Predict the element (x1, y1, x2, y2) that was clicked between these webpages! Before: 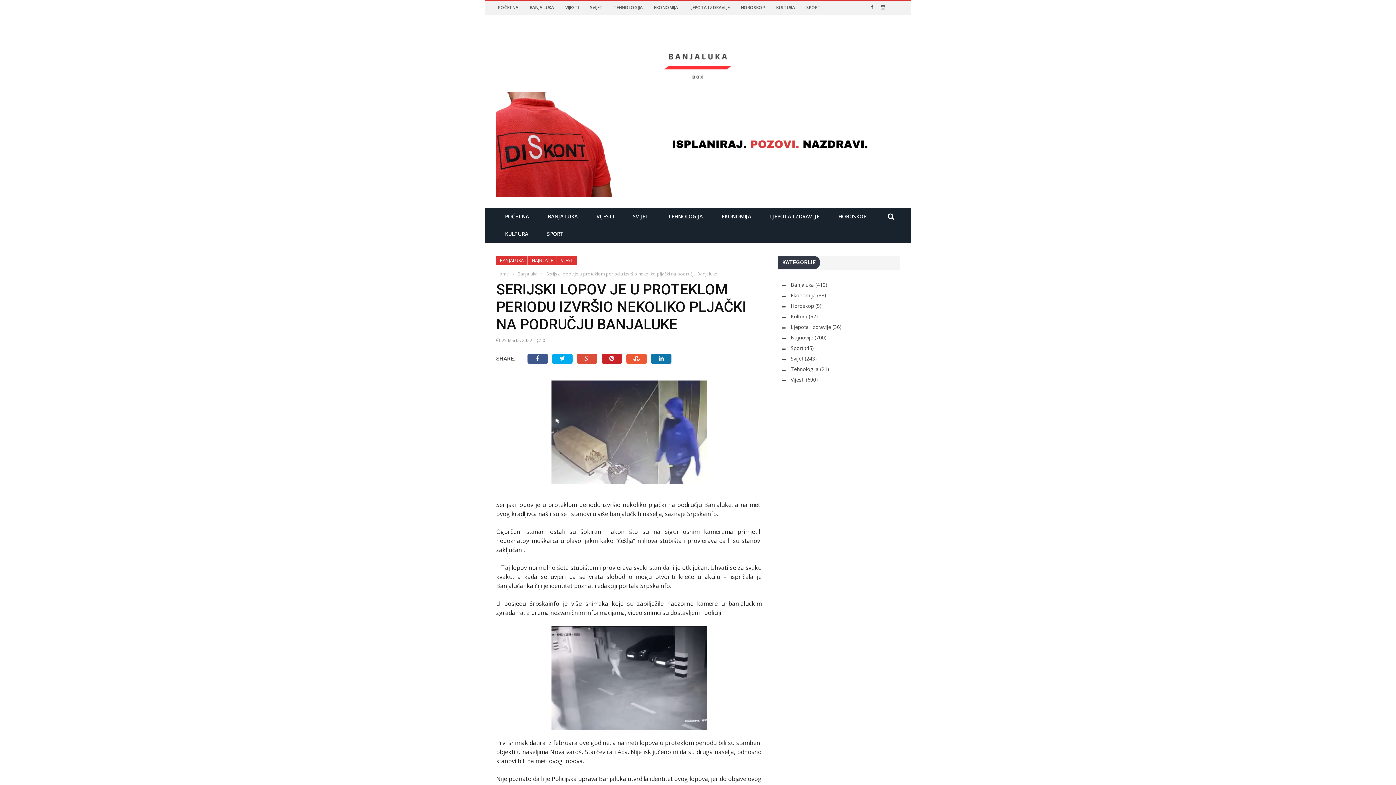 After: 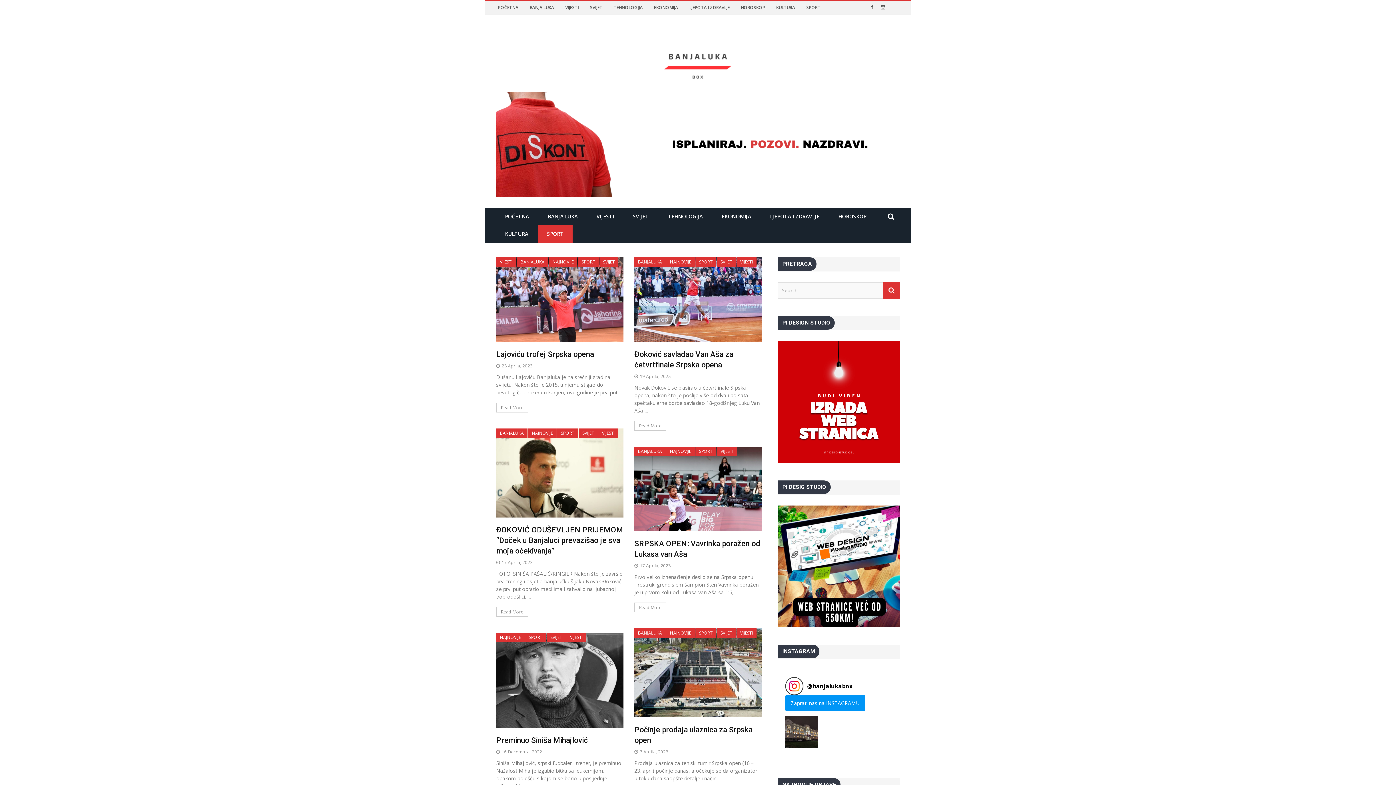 Action: label: SPORT bbox: (538, 230, 572, 237)